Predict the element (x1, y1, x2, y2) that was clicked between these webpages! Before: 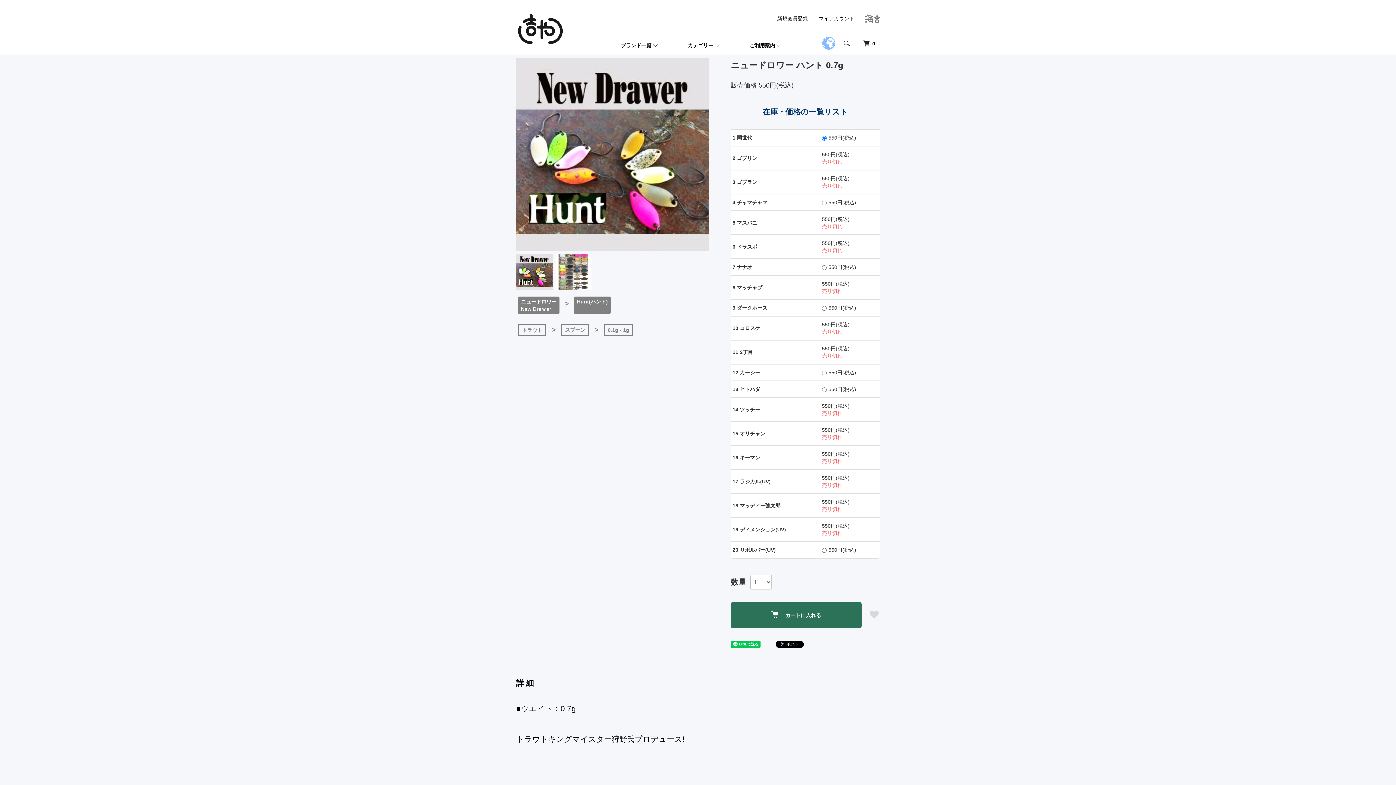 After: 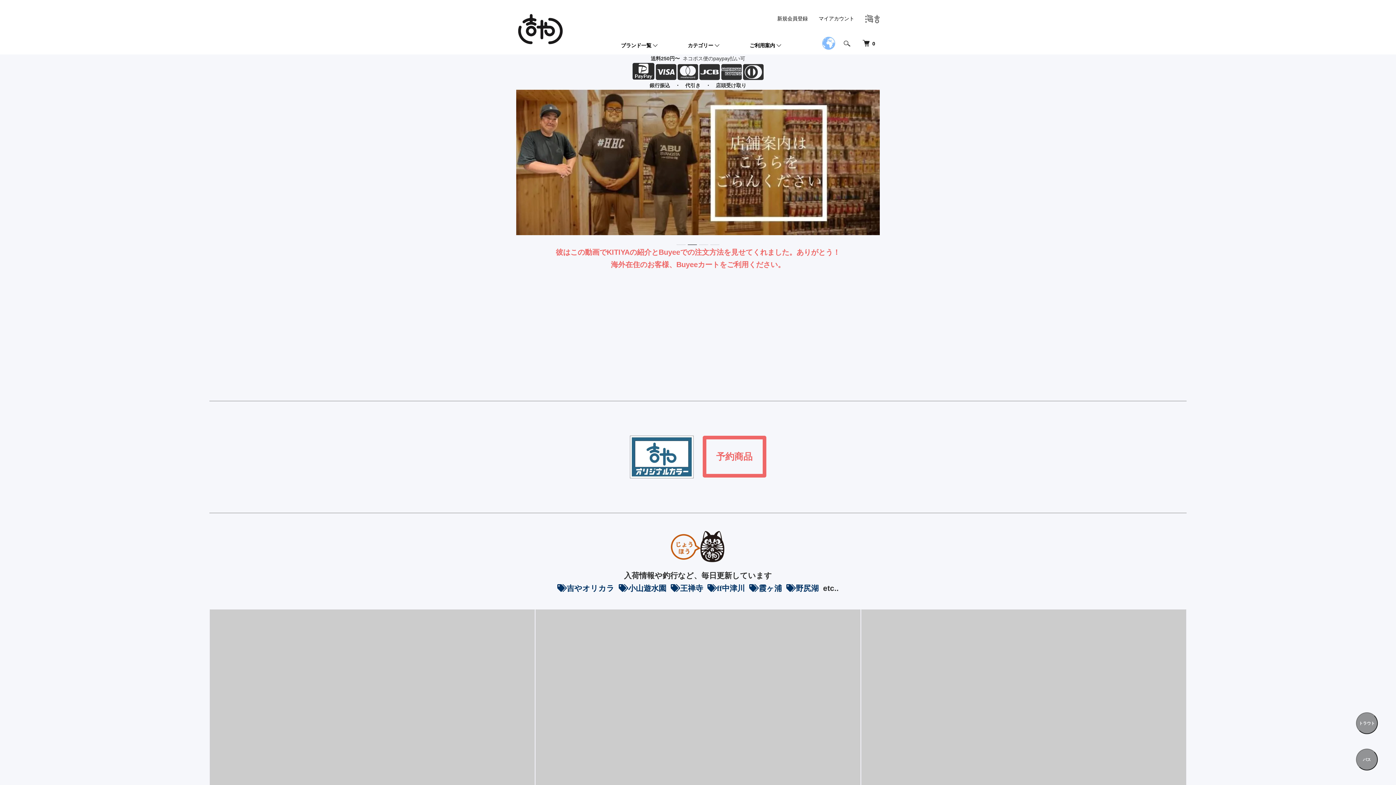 Action: bbox: (516, 13, 567, 25)